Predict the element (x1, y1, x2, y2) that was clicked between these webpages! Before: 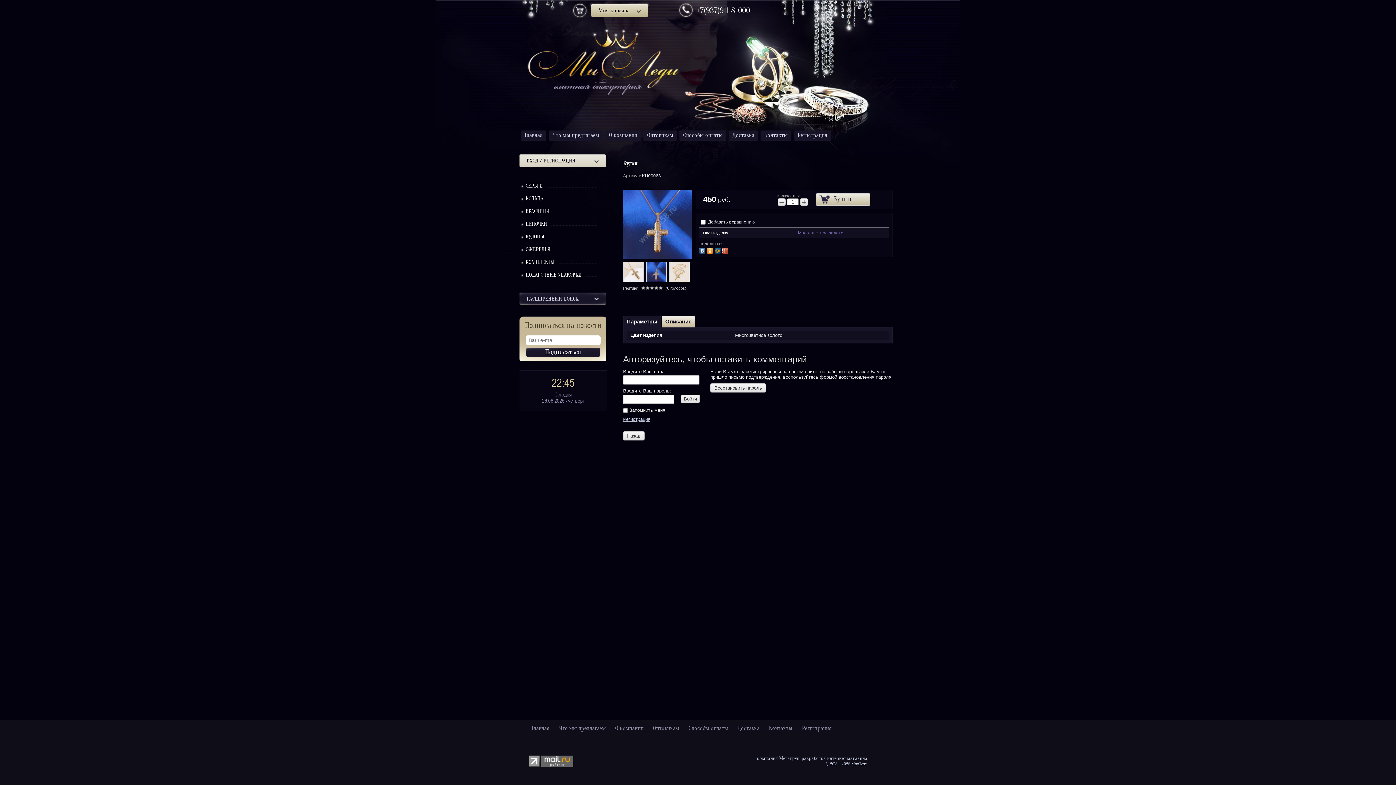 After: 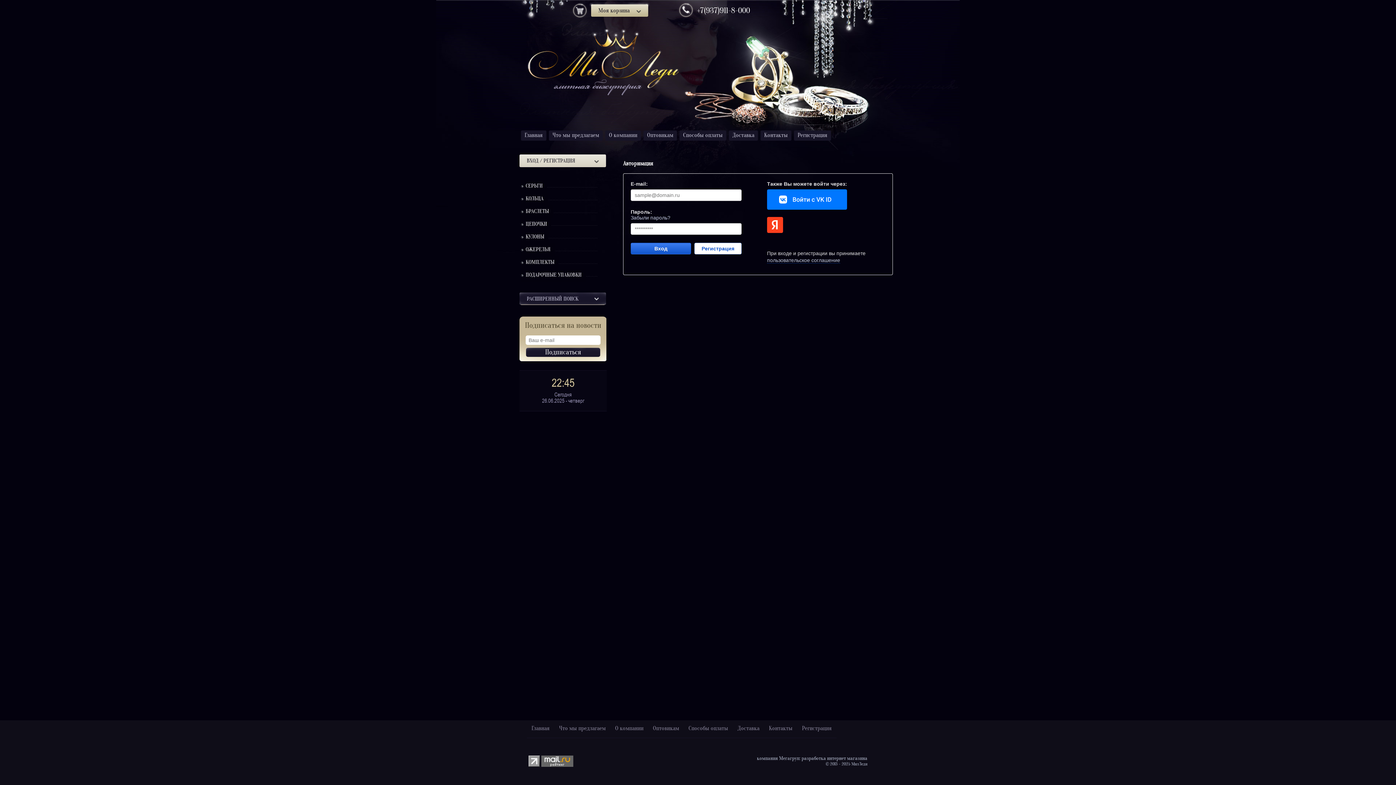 Action: bbox: (804, 129, 822, 140) label: Регистрация